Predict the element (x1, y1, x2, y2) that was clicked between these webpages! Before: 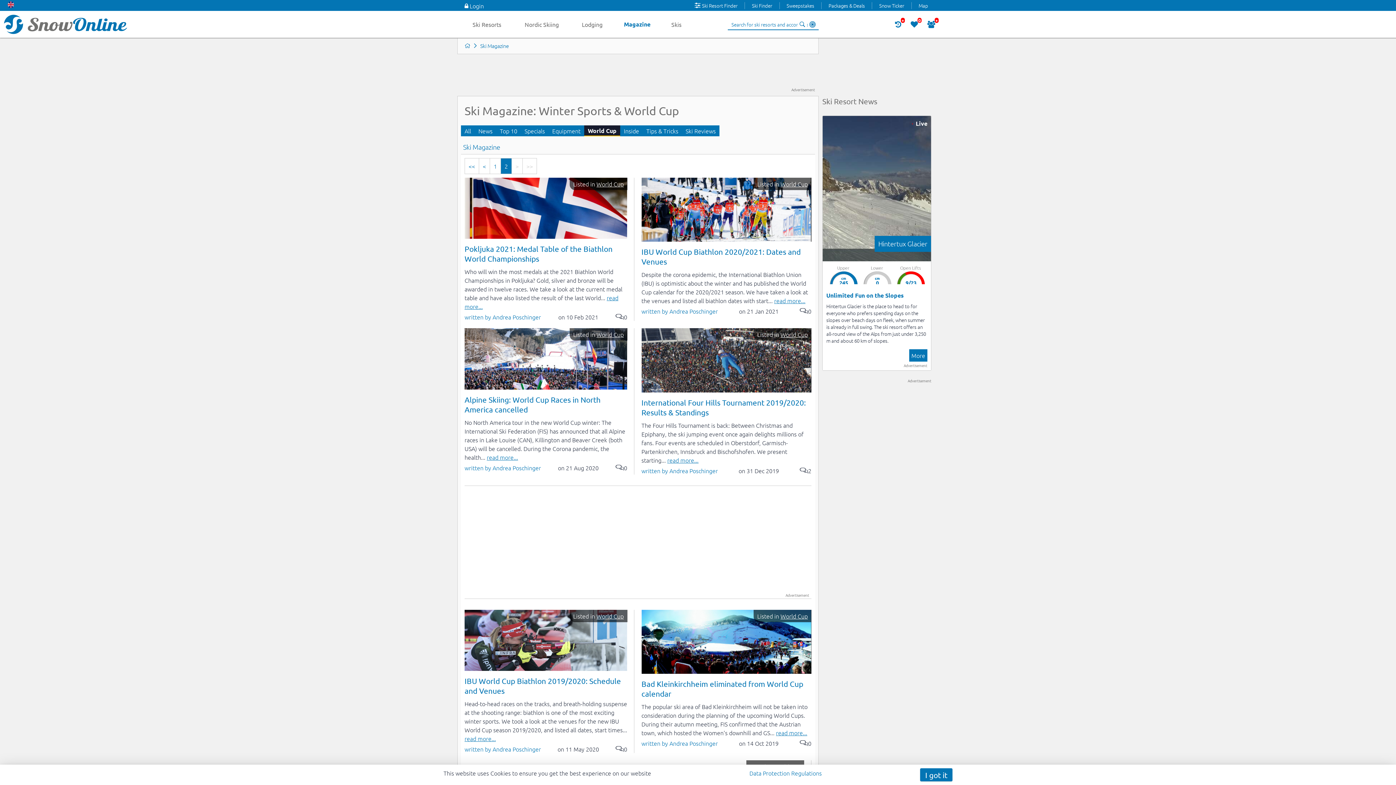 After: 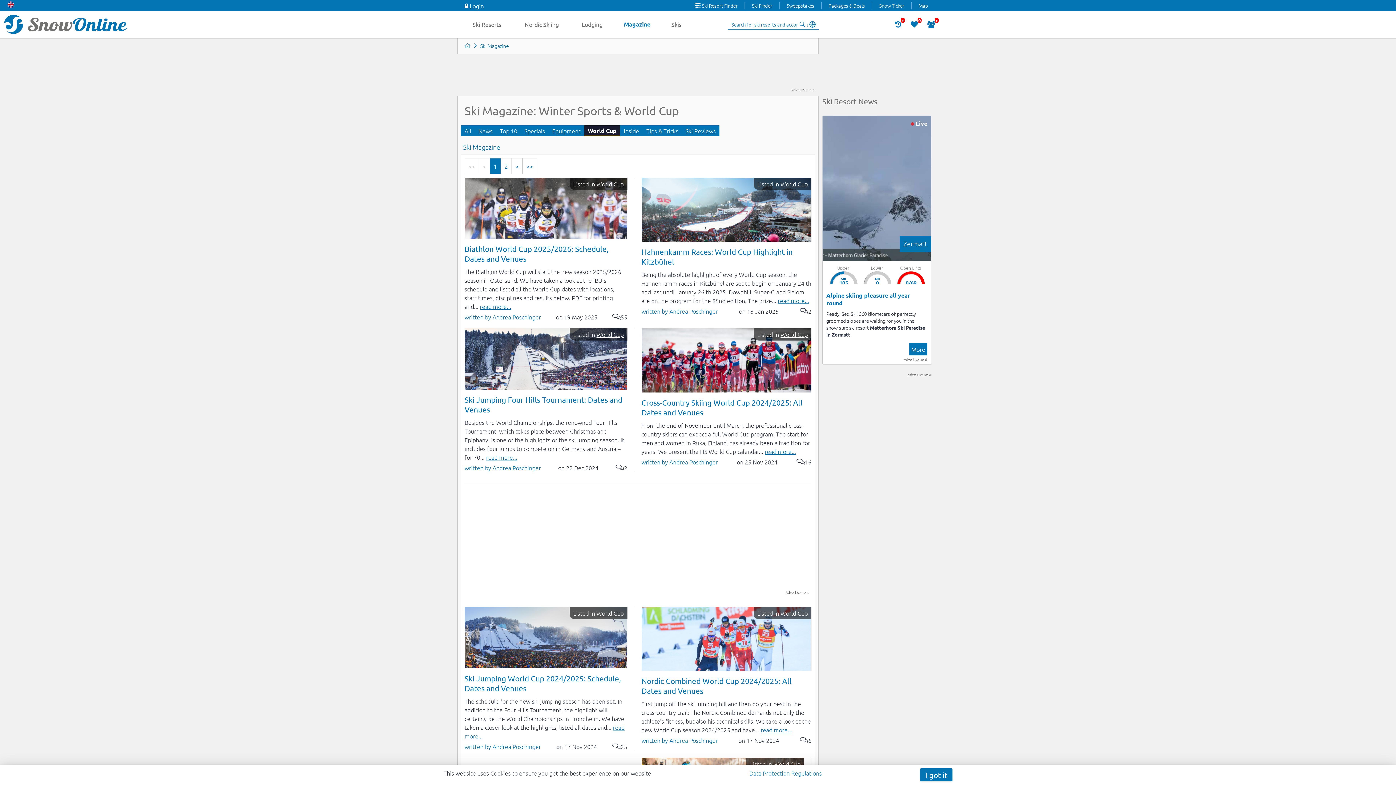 Action: label: < bbox: (479, 158, 490, 174)